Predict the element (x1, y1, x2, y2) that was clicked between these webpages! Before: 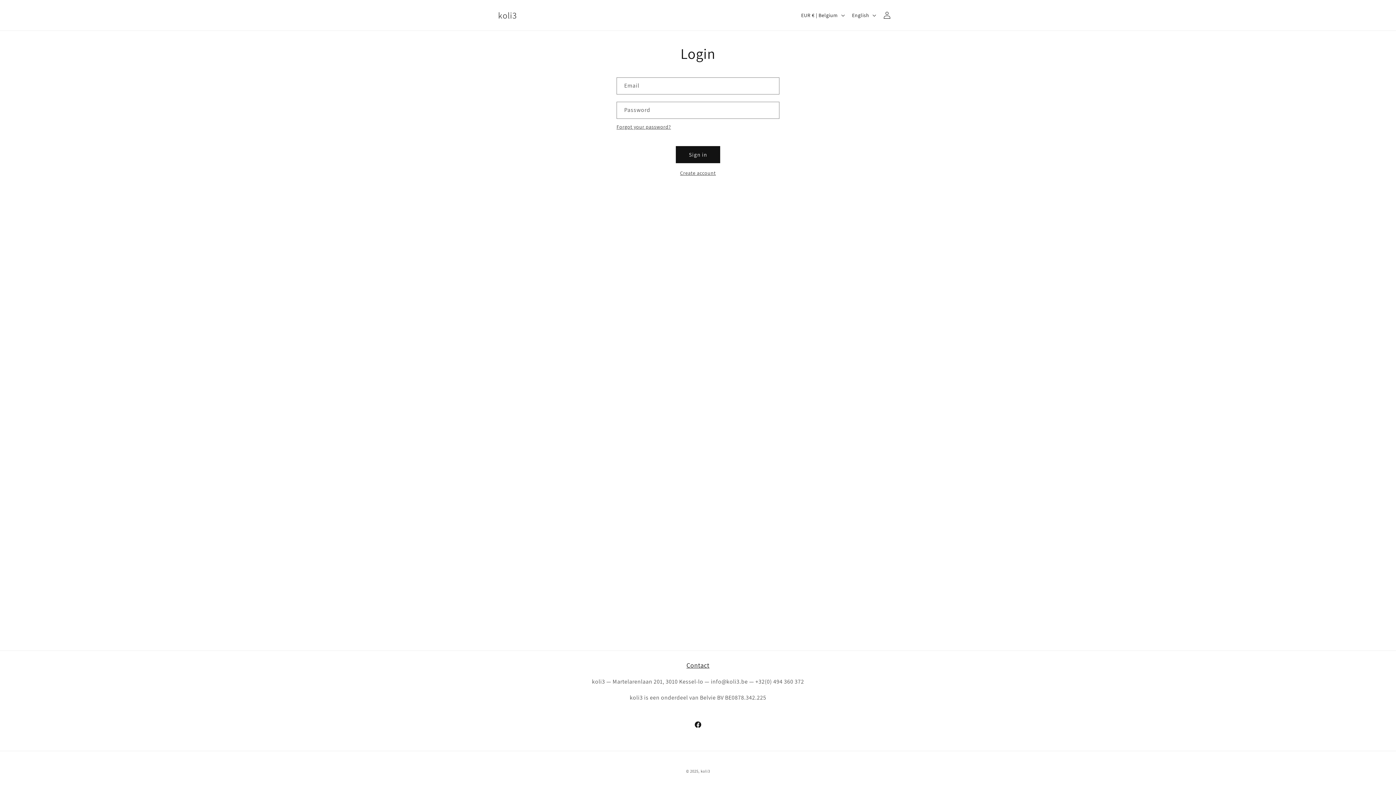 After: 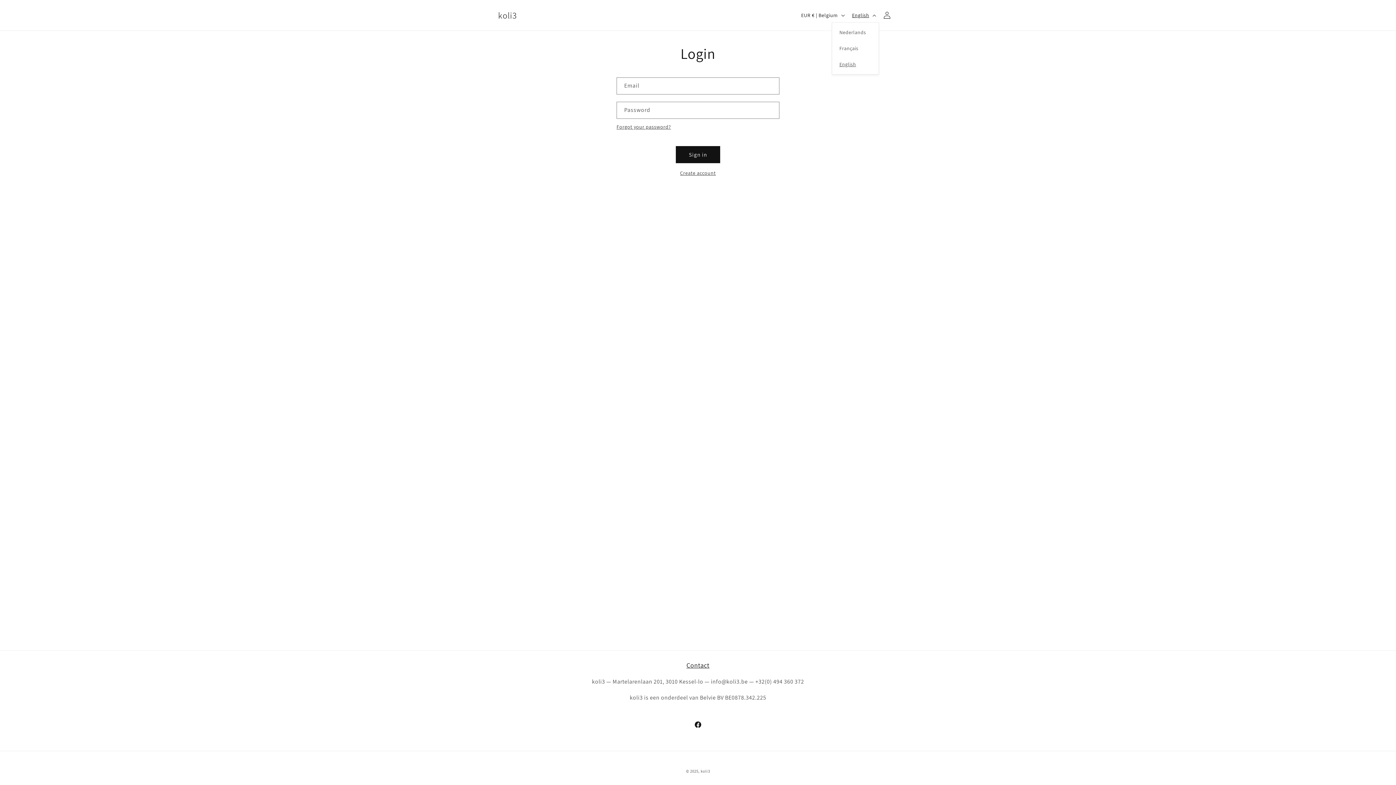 Action: label: English bbox: (847, 8, 879, 22)